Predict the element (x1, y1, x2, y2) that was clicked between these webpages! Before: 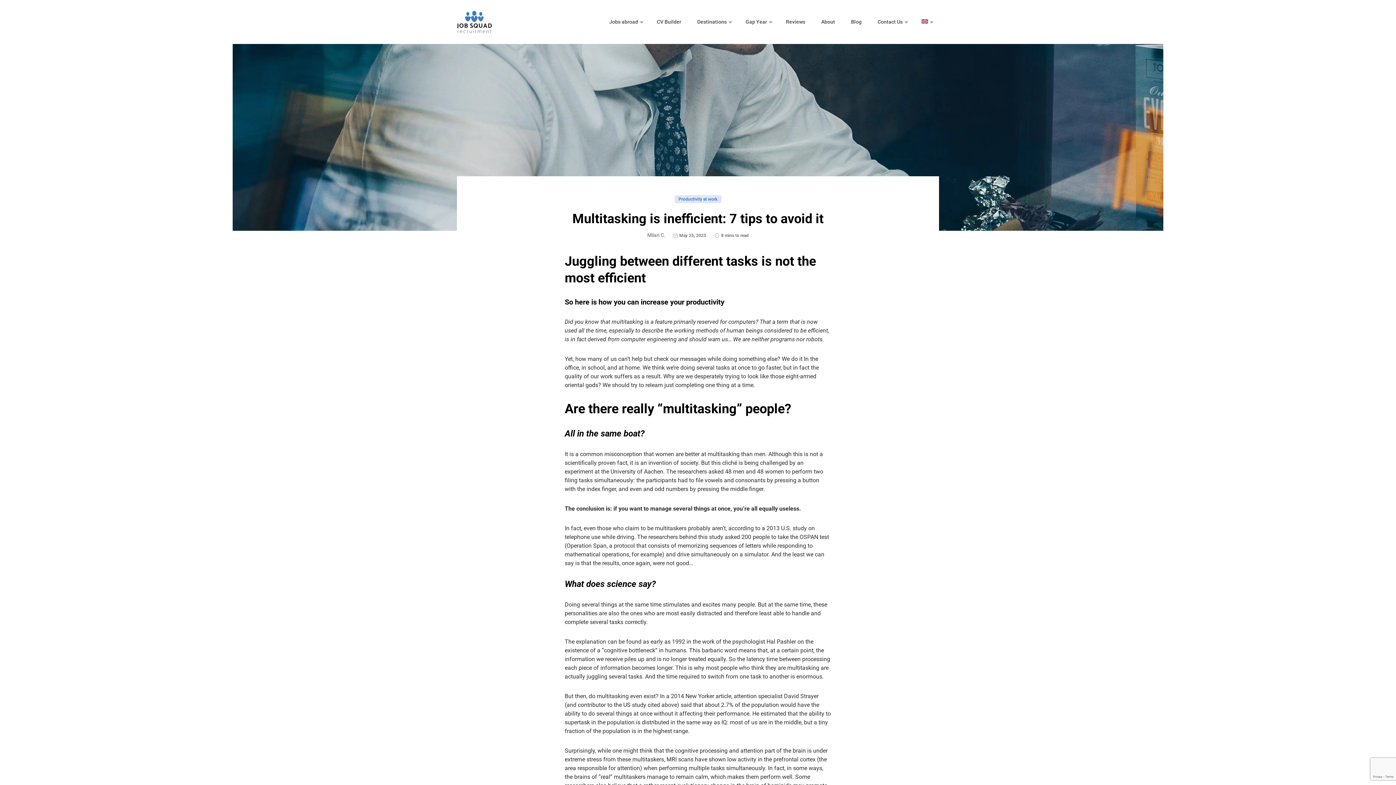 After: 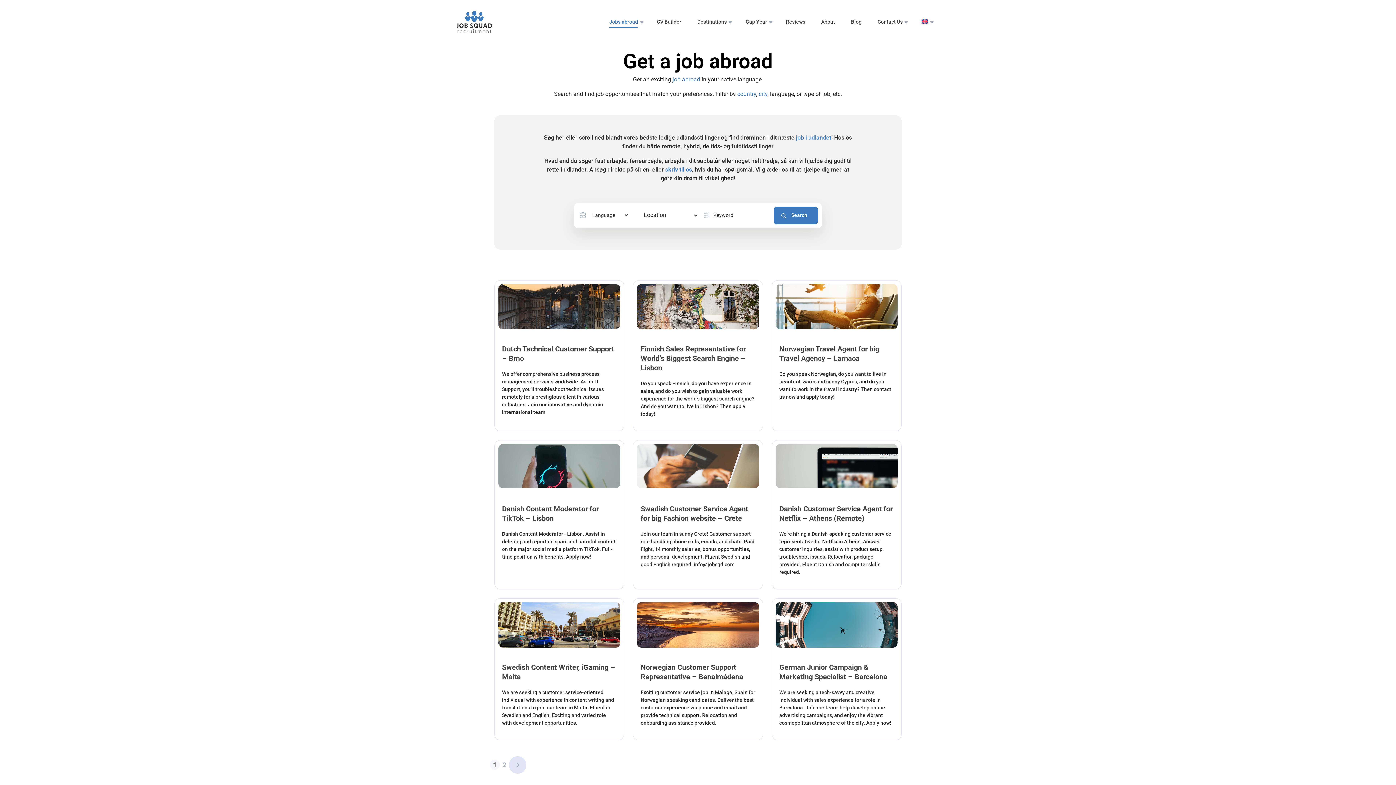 Action: bbox: (609, 19, 638, 24) label: Jobs abroad